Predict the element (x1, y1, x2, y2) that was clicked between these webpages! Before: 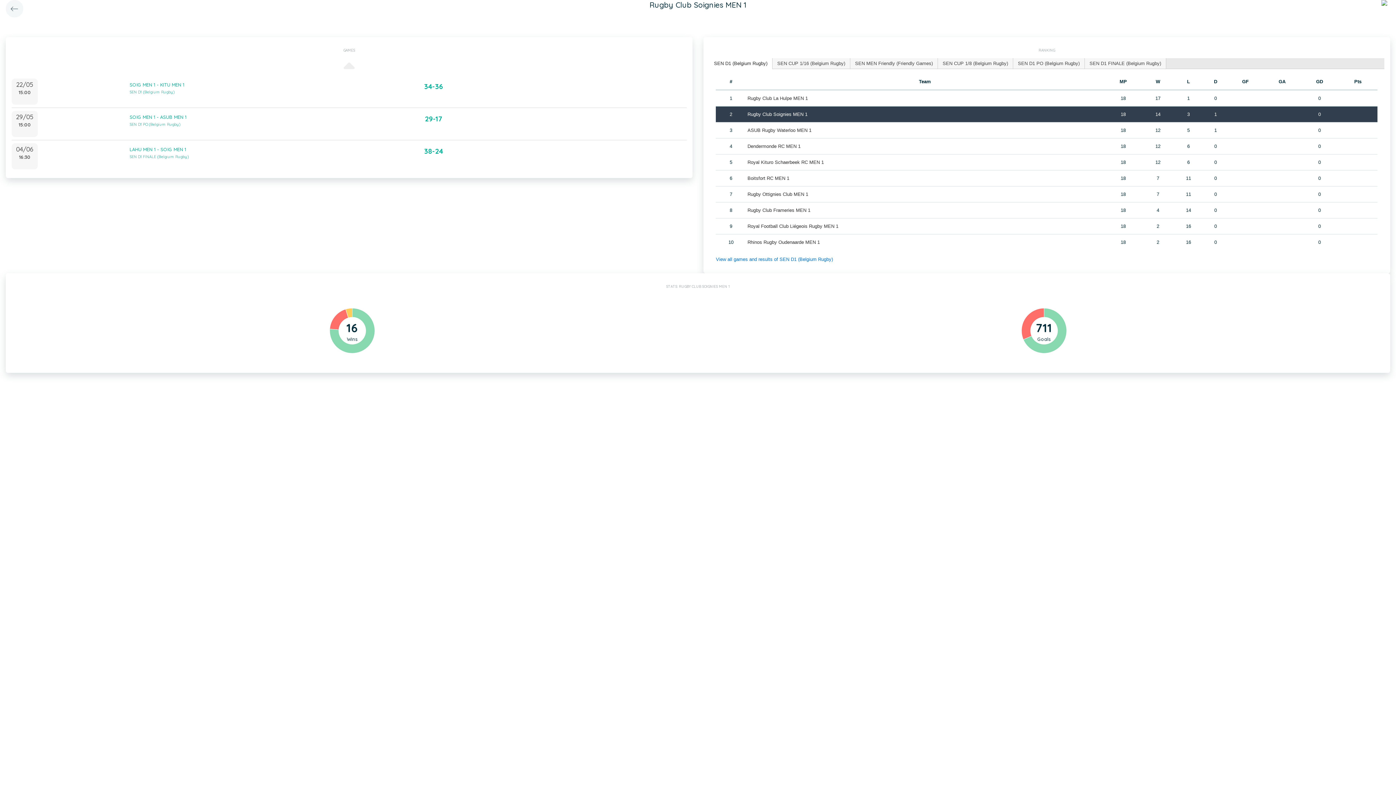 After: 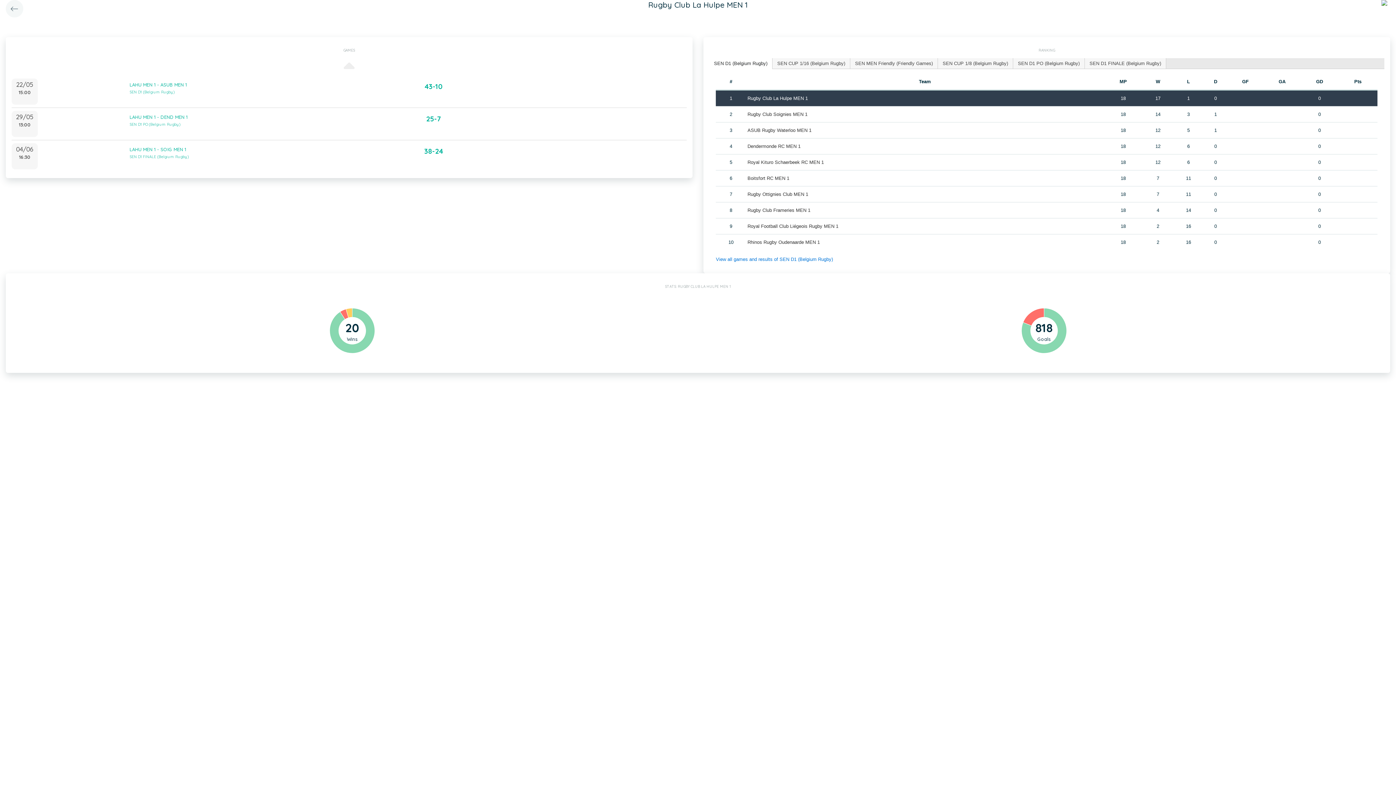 Action: label: Rugby Club La Hulpe MEN 1 bbox: (747, 95, 808, 101)